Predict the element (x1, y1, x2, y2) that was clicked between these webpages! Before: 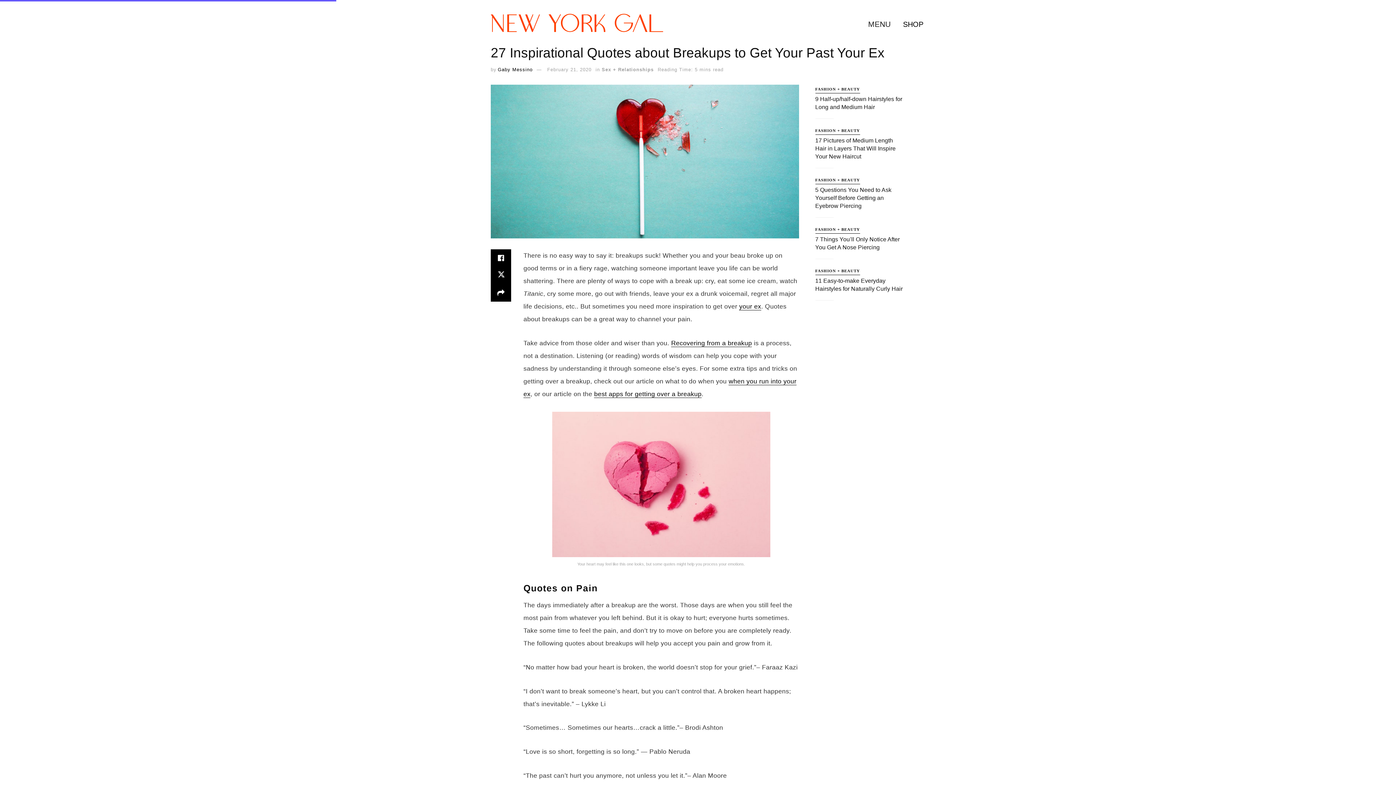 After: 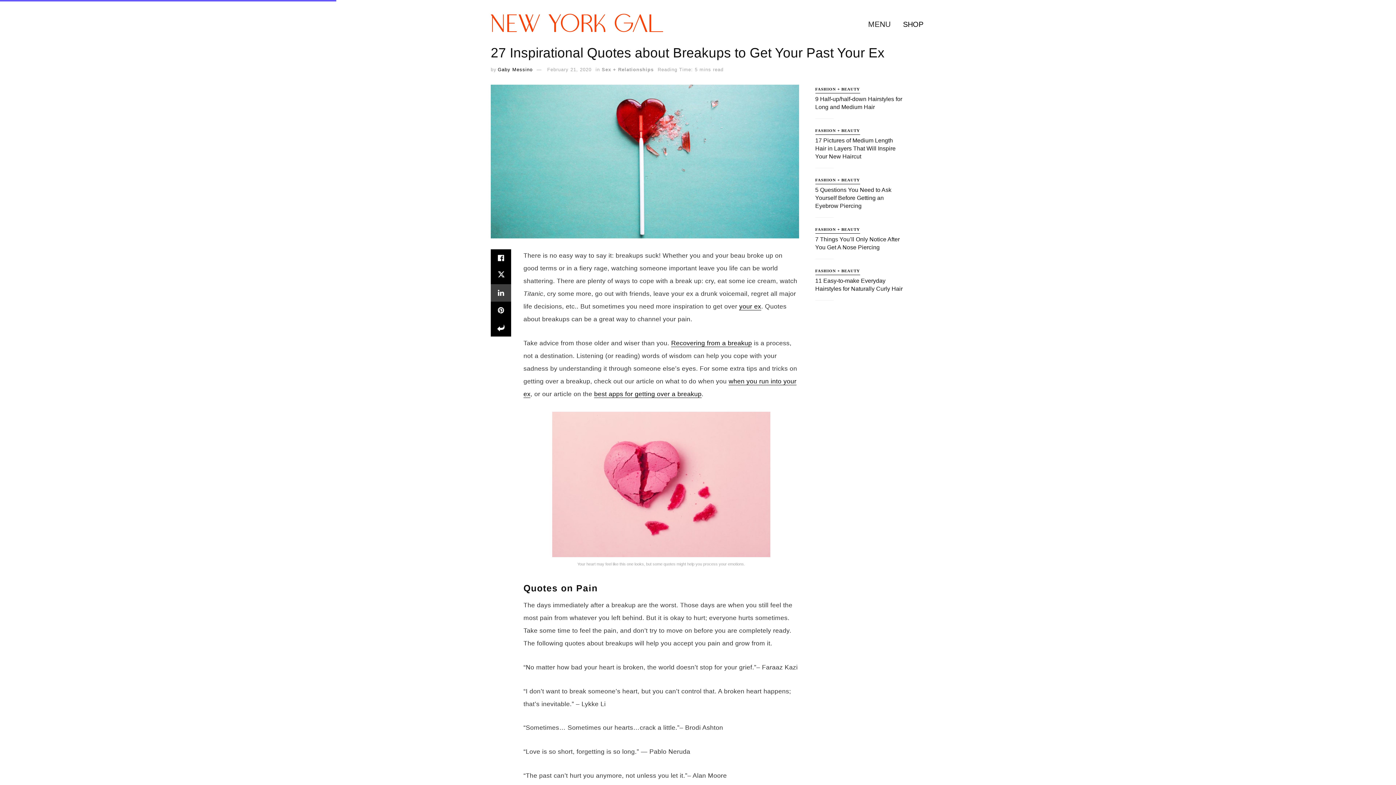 Action: bbox: (490, 284, 511, 301)